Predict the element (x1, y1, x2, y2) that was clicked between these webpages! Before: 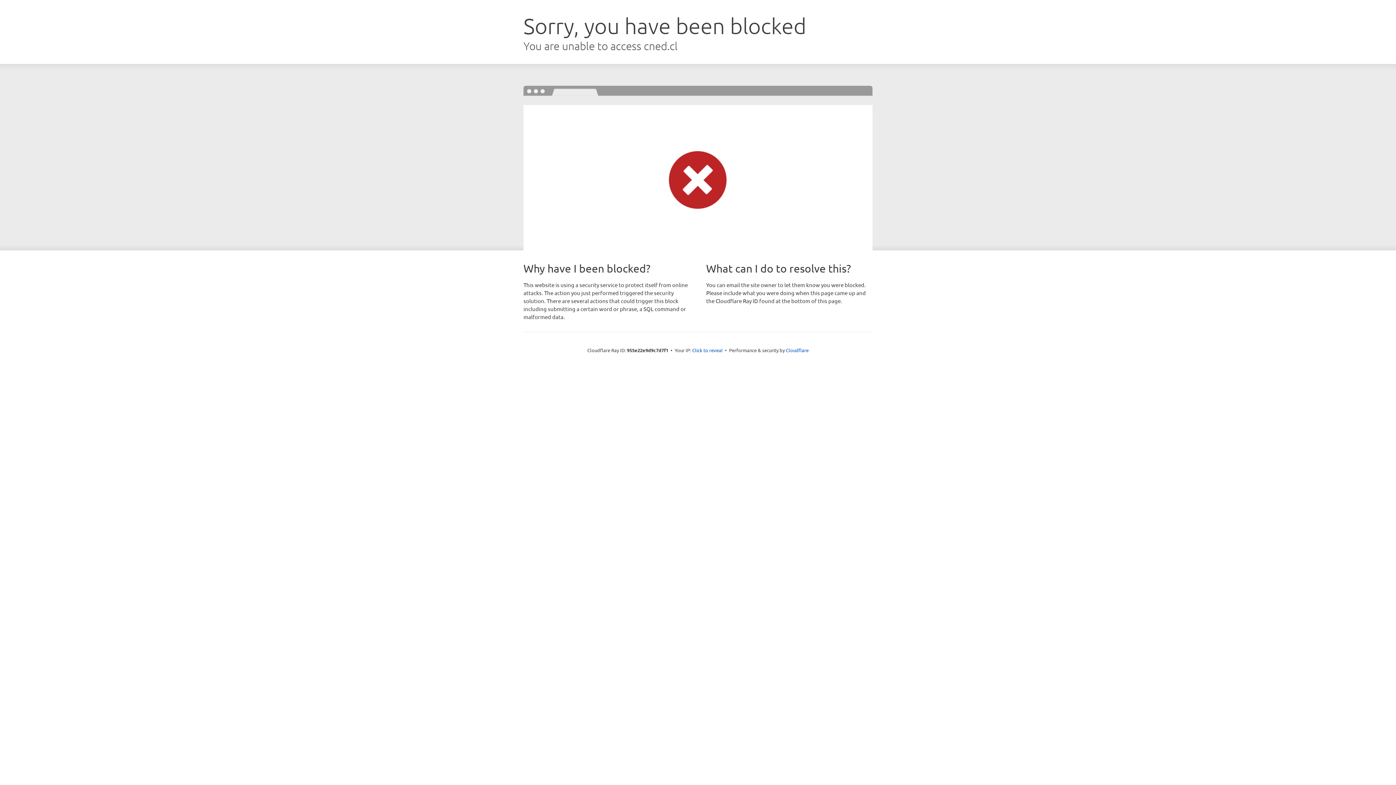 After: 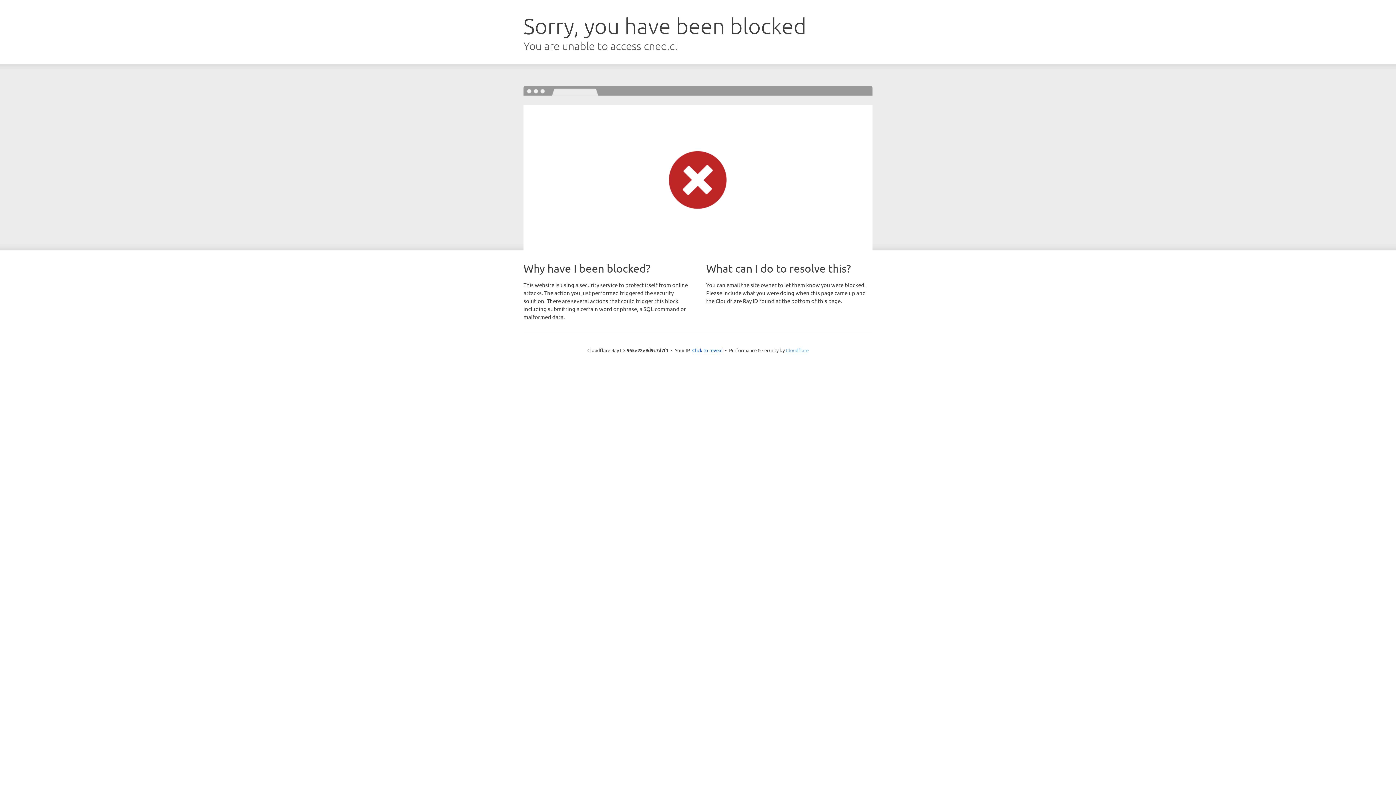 Action: bbox: (786, 347, 808, 353) label: Cloudflare